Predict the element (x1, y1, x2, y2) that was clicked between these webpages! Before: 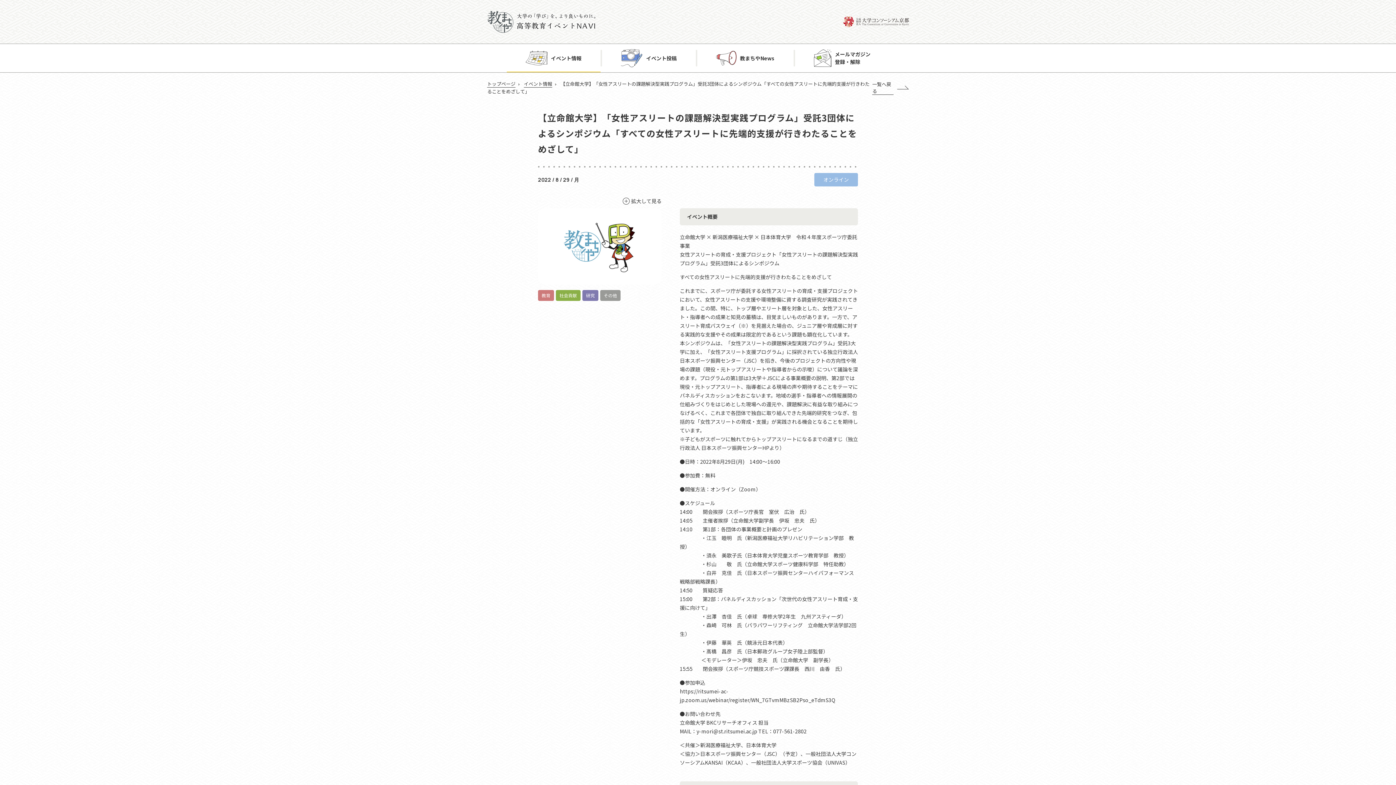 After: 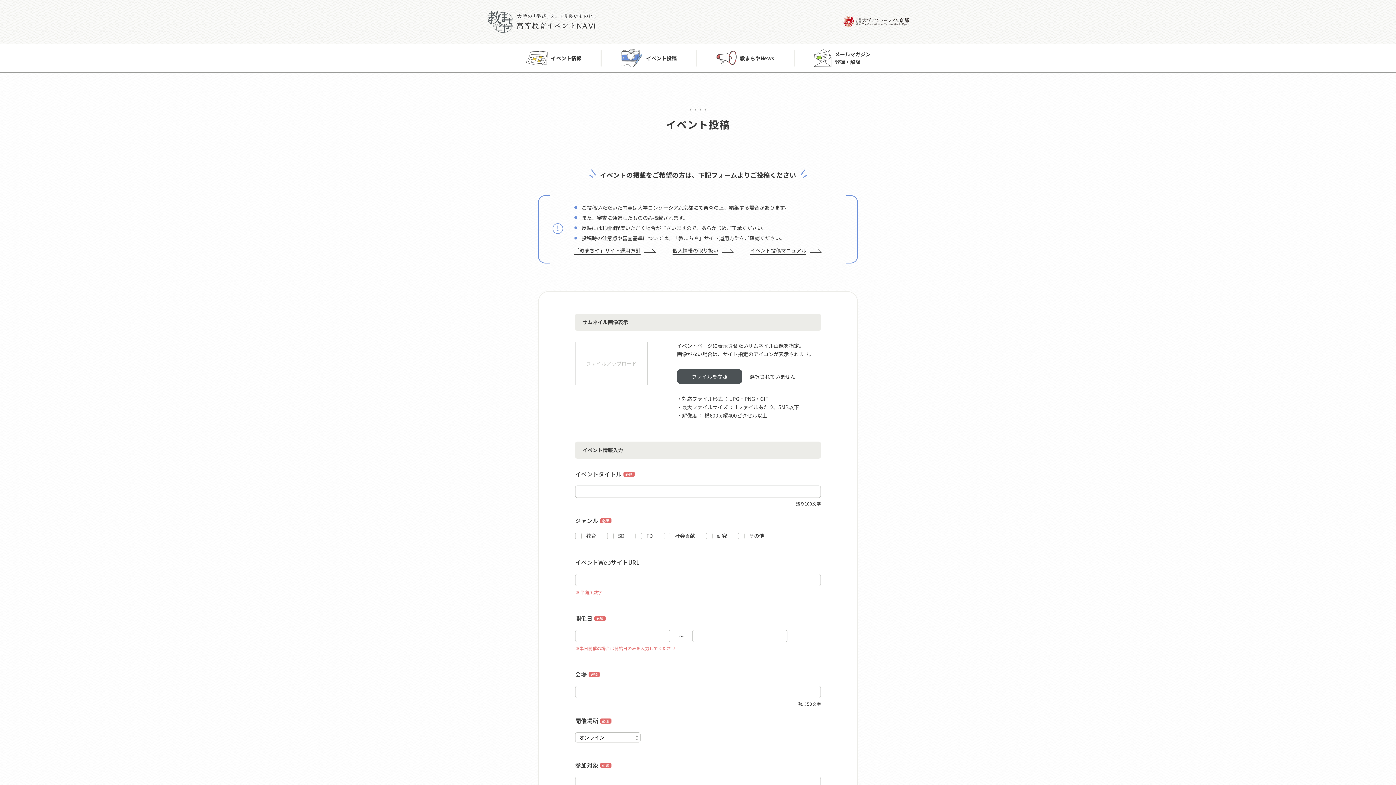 Action: bbox: (602, 49, 695, 67) label: イベント投稿